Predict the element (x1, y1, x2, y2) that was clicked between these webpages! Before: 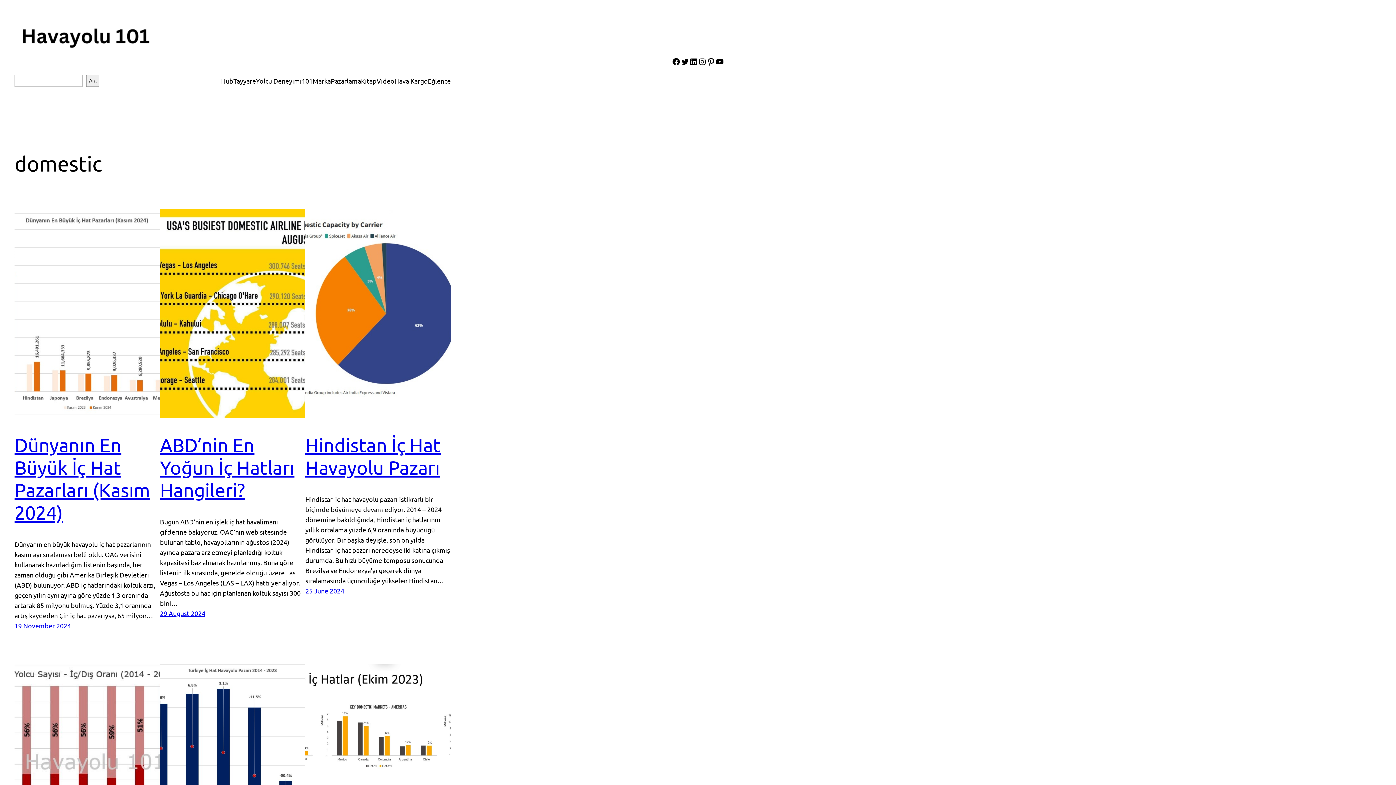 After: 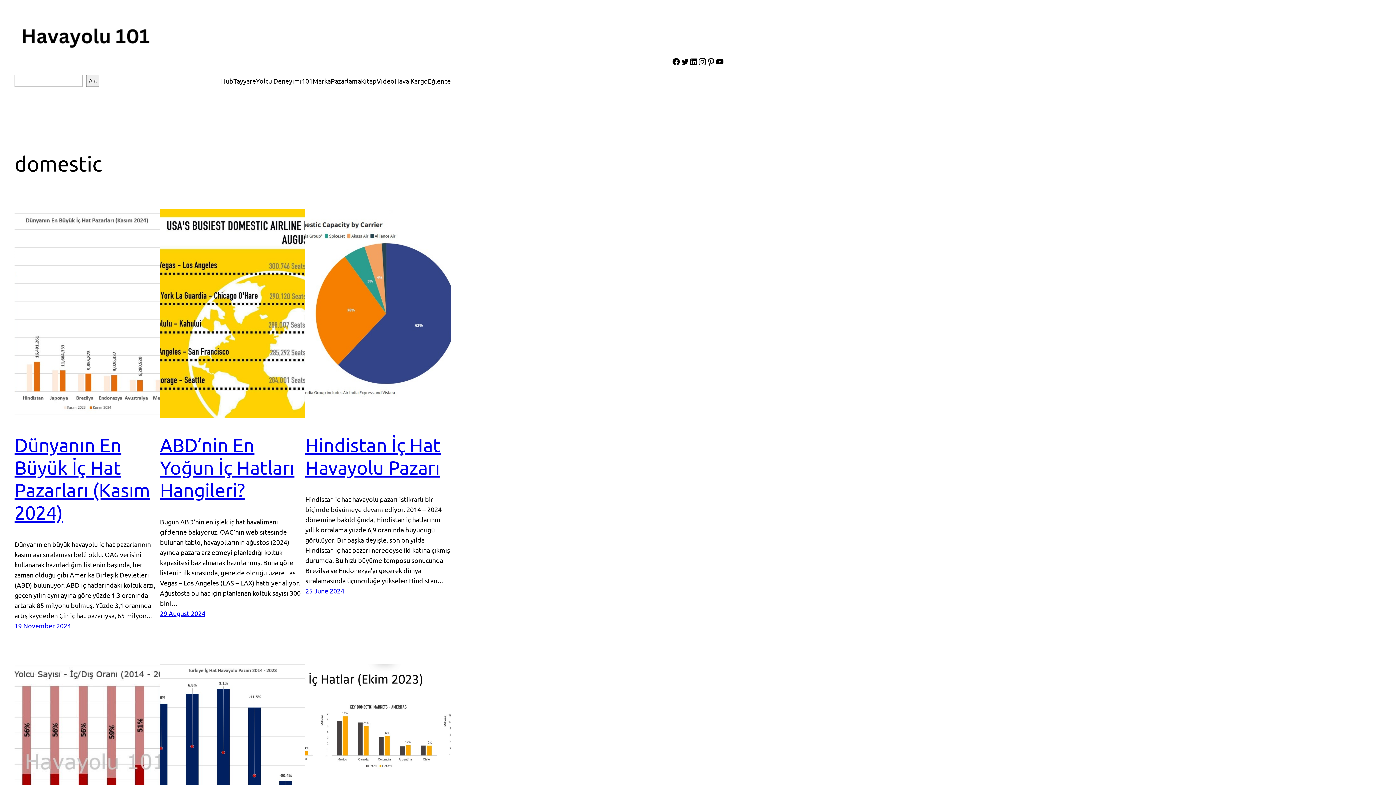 Action: bbox: (698, 57, 706, 66) label: Instagram